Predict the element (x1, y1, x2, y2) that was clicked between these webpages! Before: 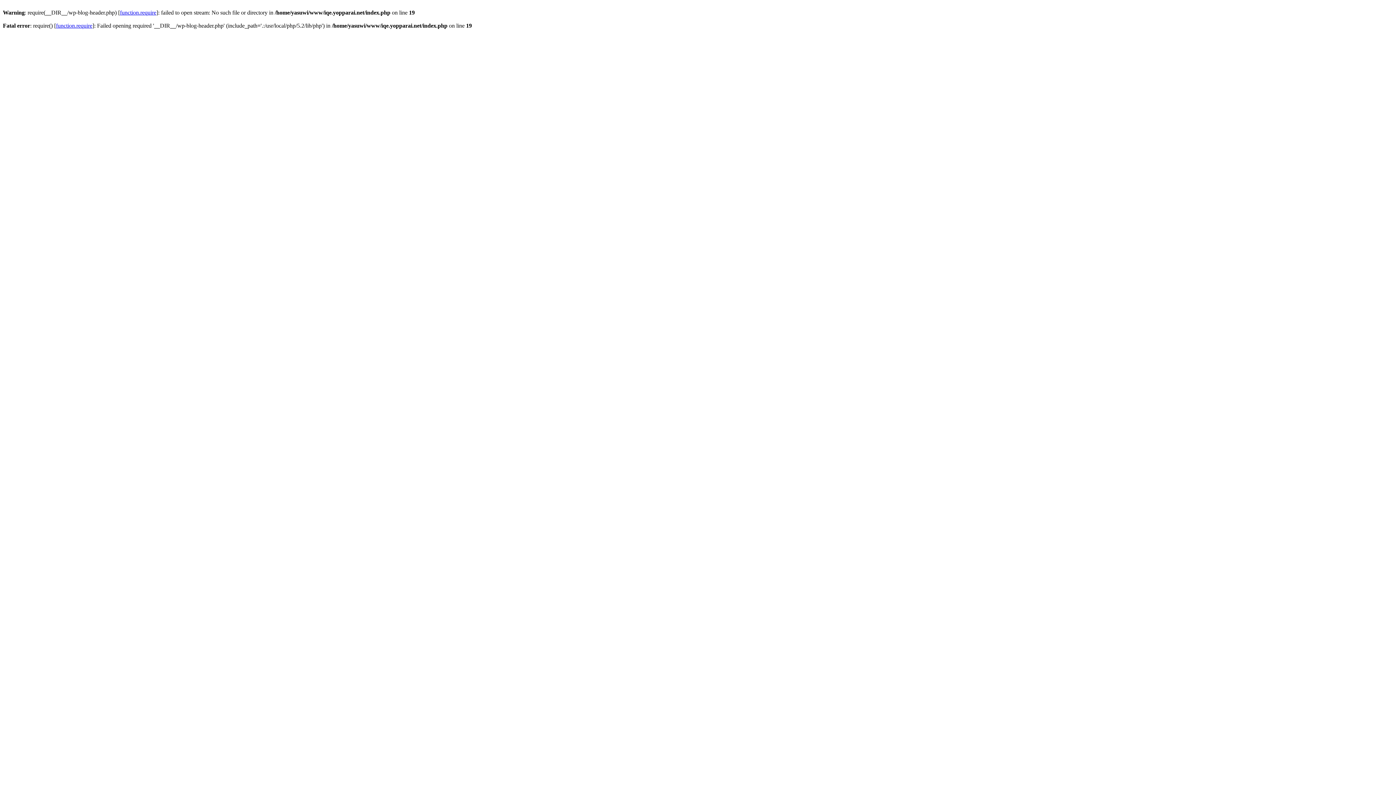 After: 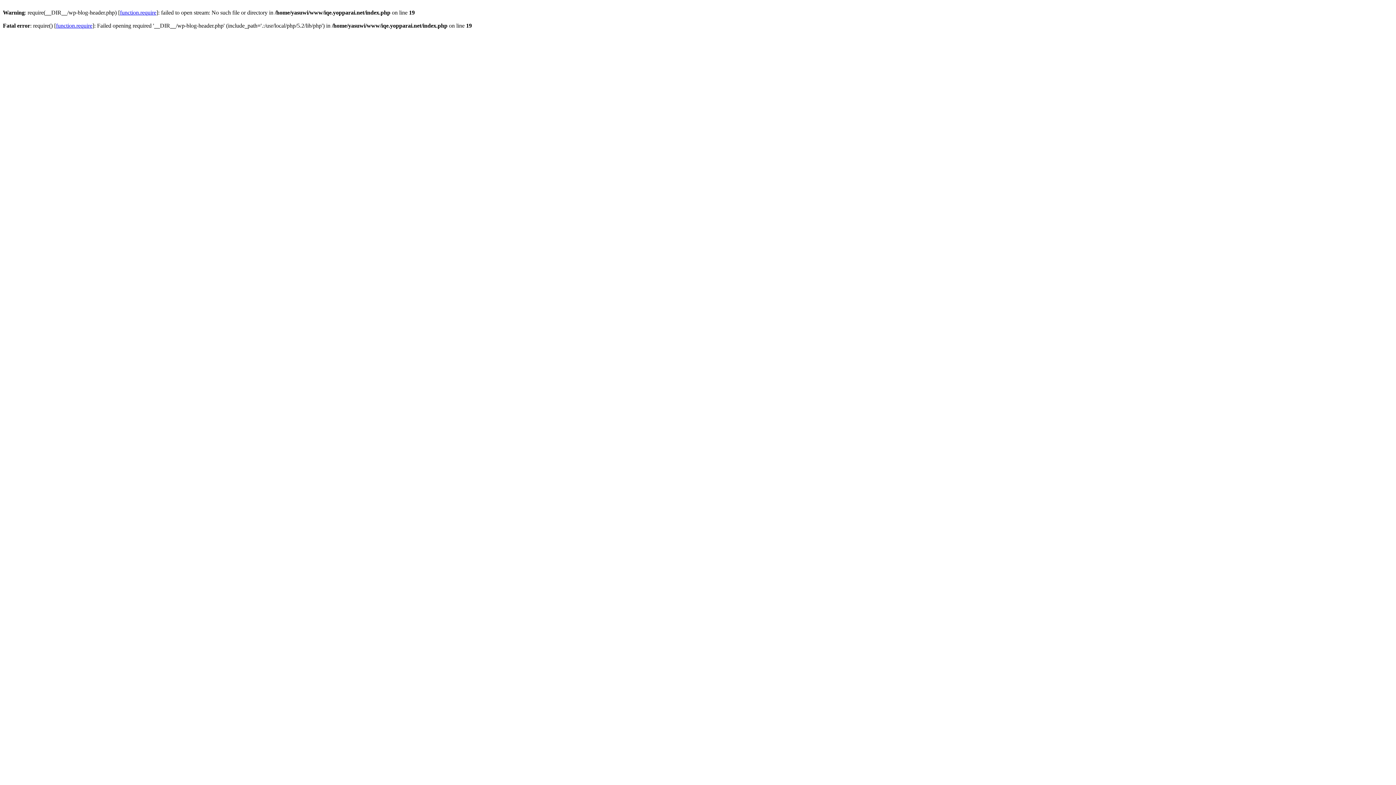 Action: label: function.require bbox: (56, 22, 92, 28)